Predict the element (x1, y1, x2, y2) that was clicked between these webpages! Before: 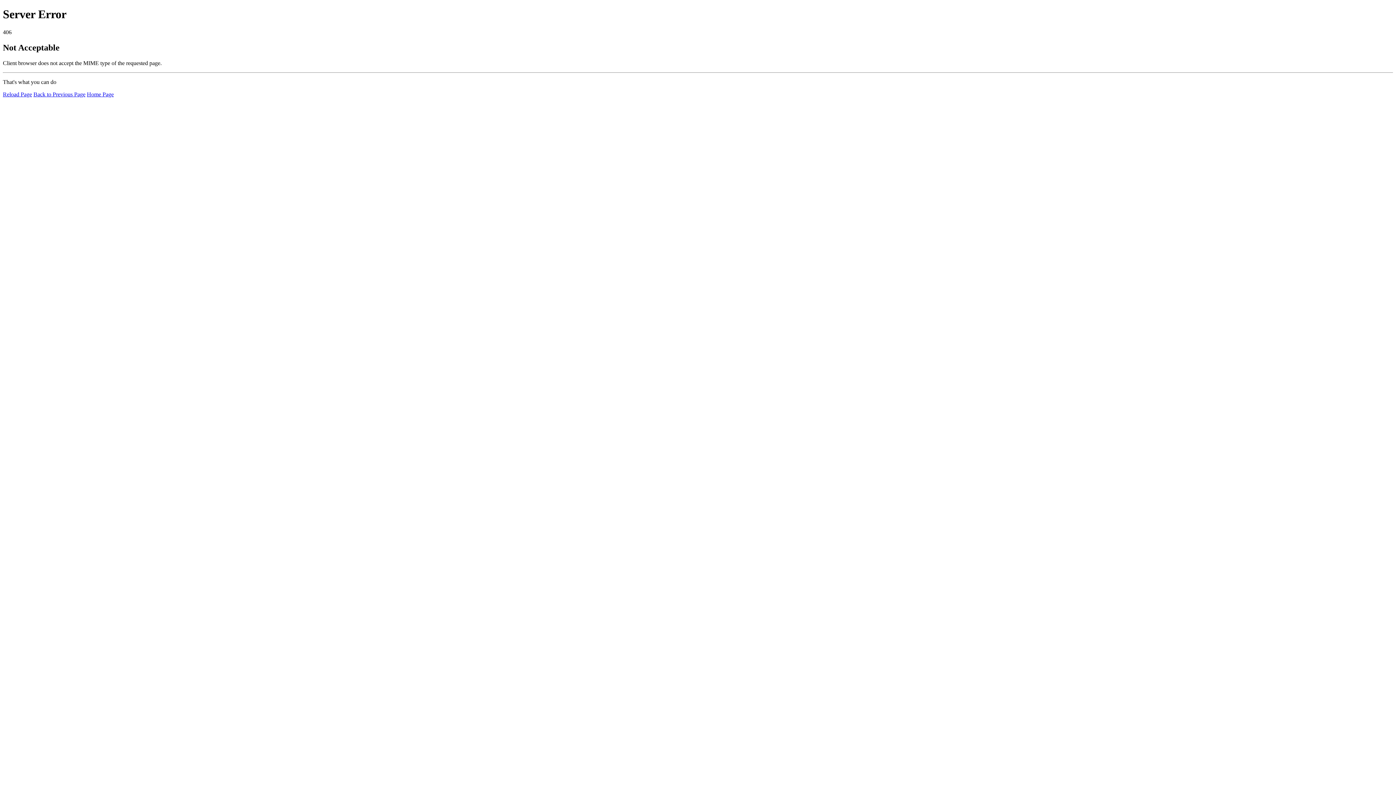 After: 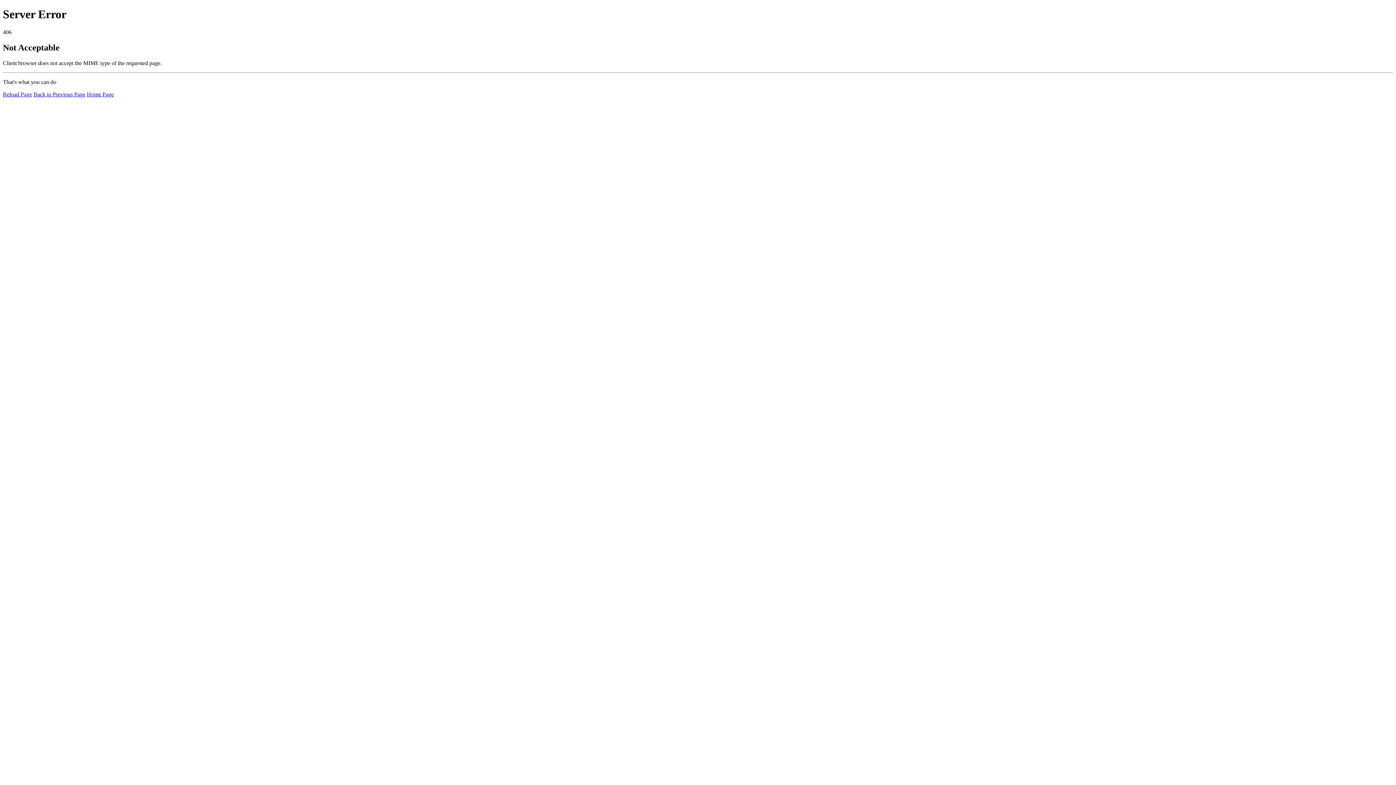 Action: bbox: (86, 91, 113, 97) label: Home Page